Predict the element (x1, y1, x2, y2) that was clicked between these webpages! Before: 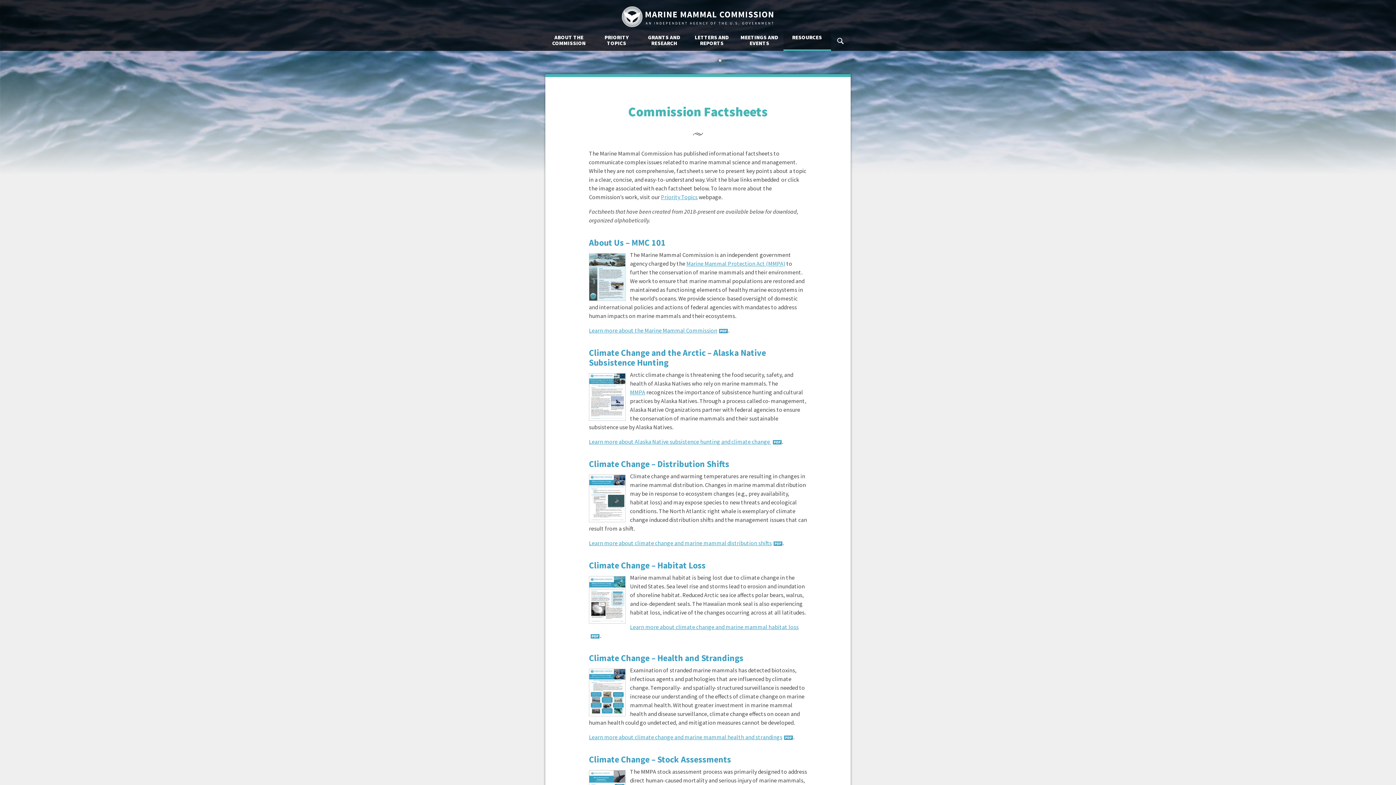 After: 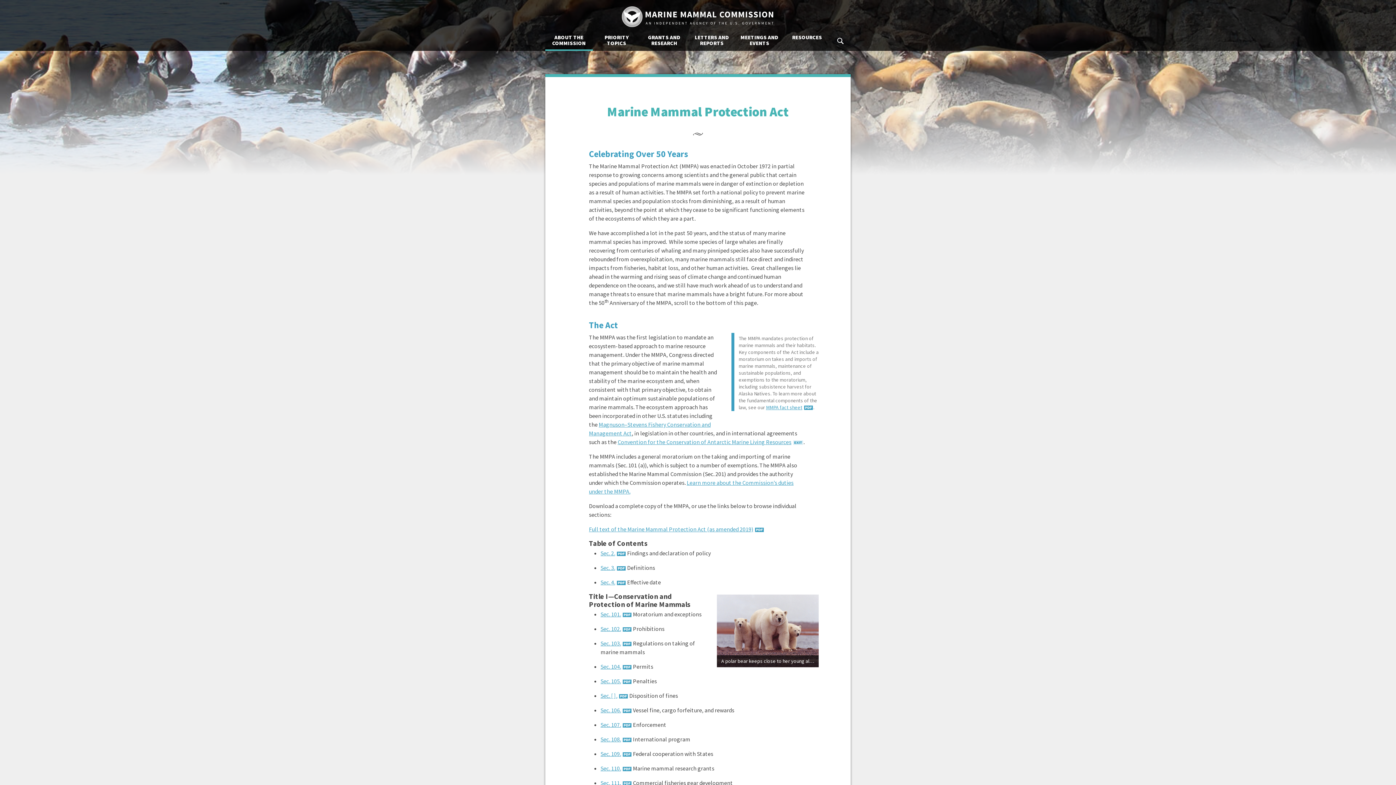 Action: label: MMPA bbox: (628, 388, 646, 396)